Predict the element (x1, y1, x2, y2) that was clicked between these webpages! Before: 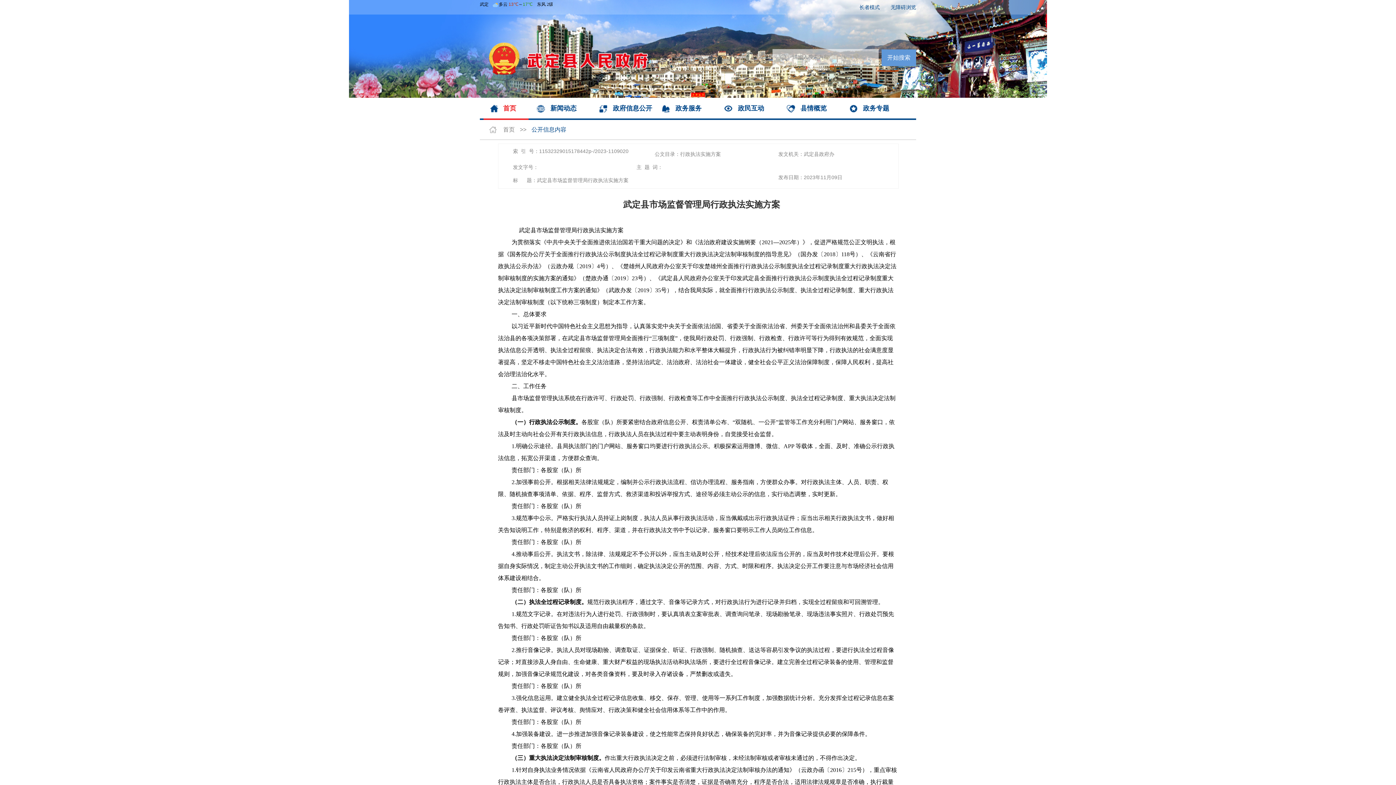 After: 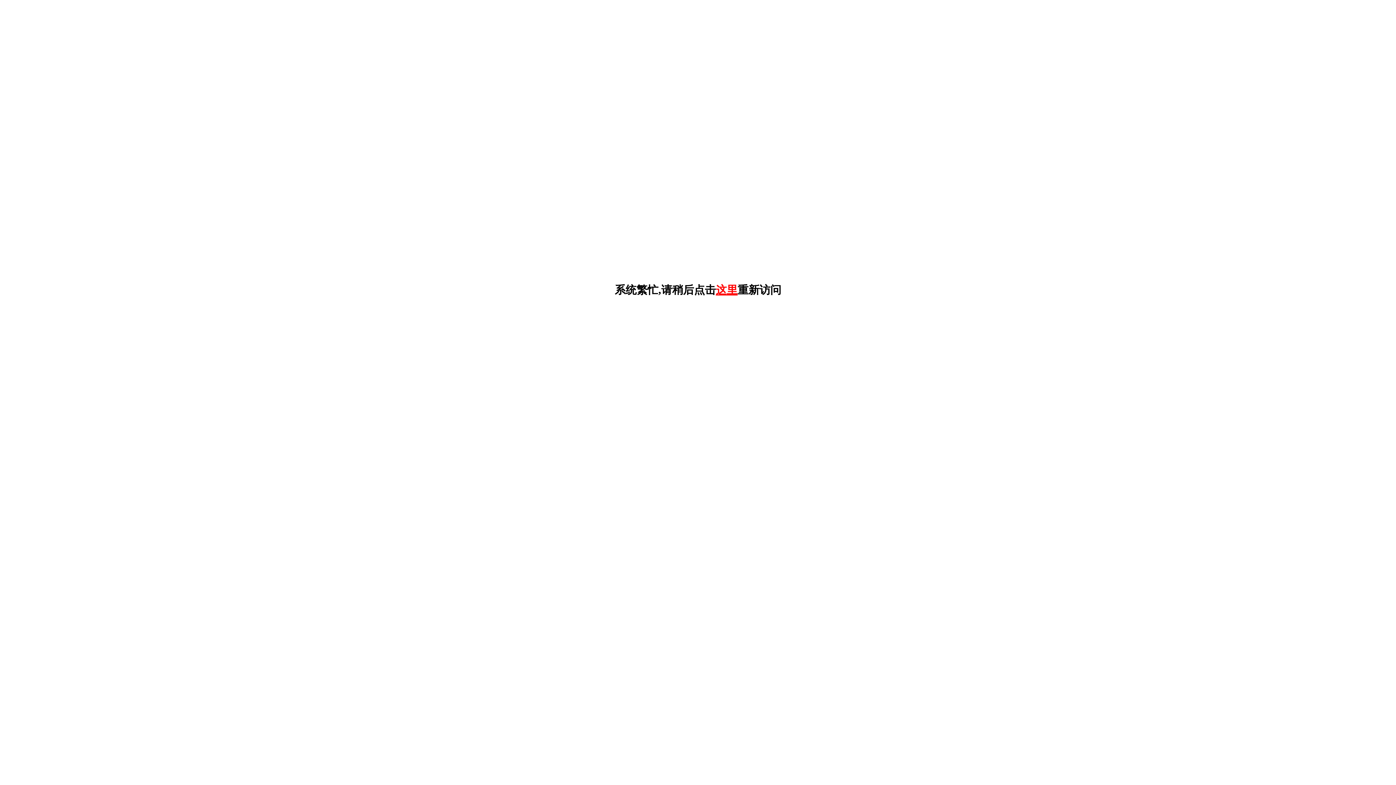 Action: label: 政民互动 bbox: (738, 104, 764, 112)